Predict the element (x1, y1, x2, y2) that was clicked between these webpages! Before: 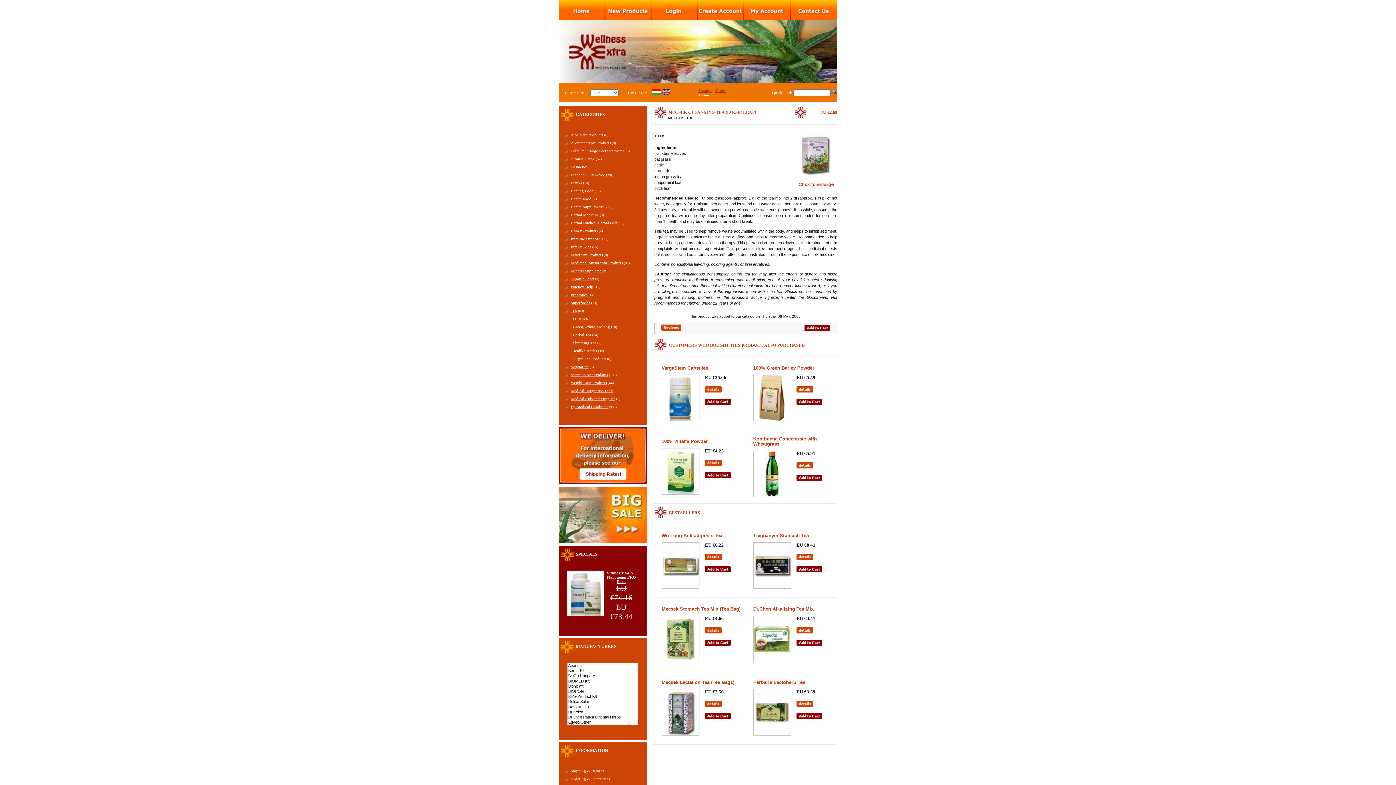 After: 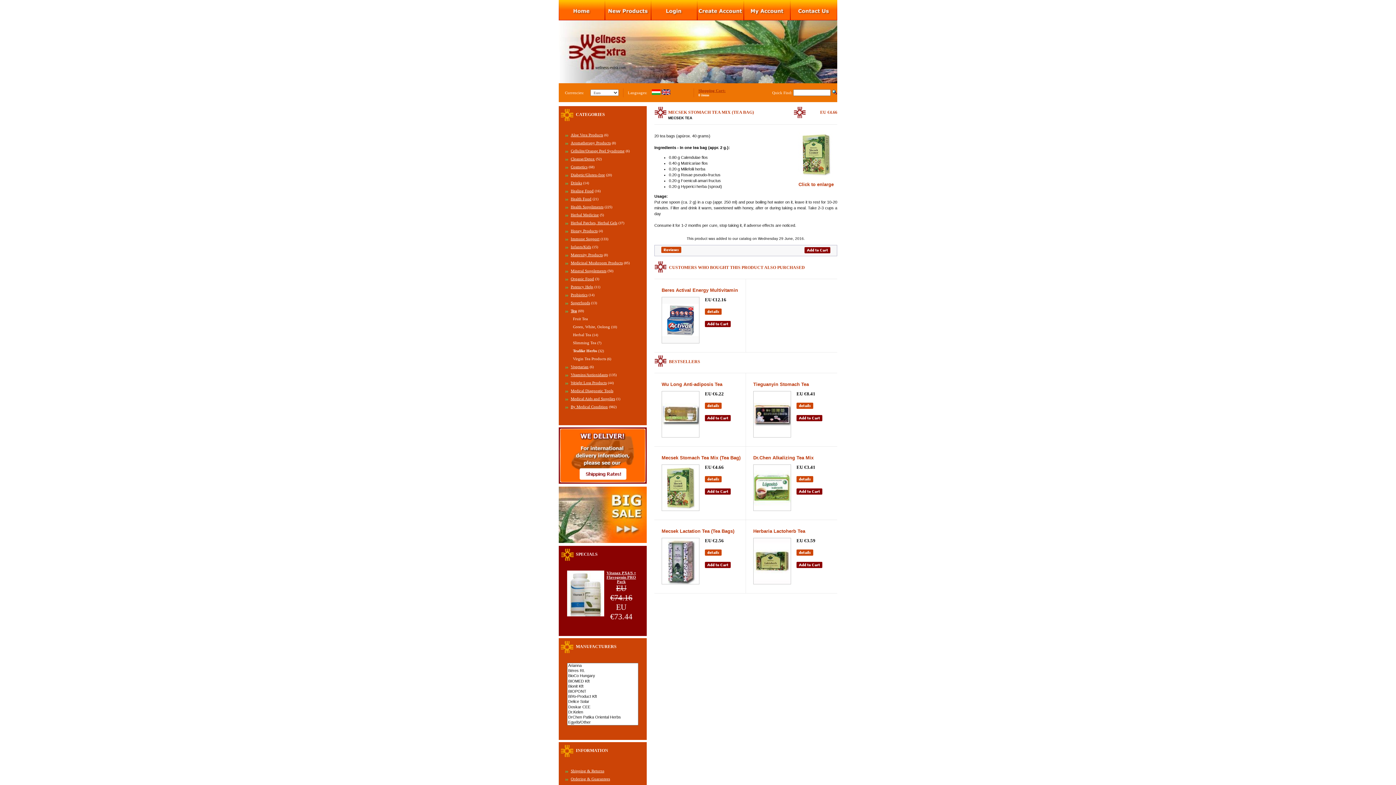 Action: bbox: (705, 629, 721, 634)